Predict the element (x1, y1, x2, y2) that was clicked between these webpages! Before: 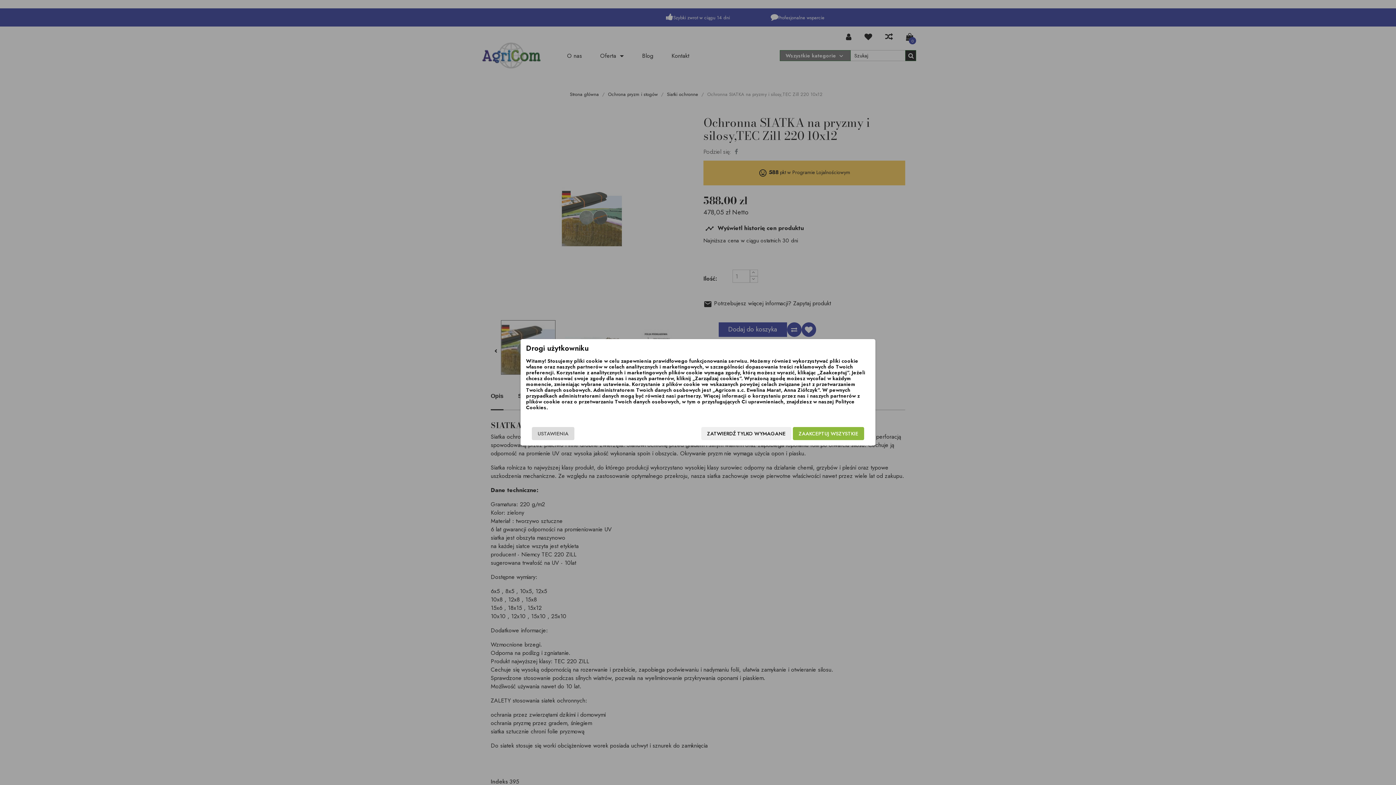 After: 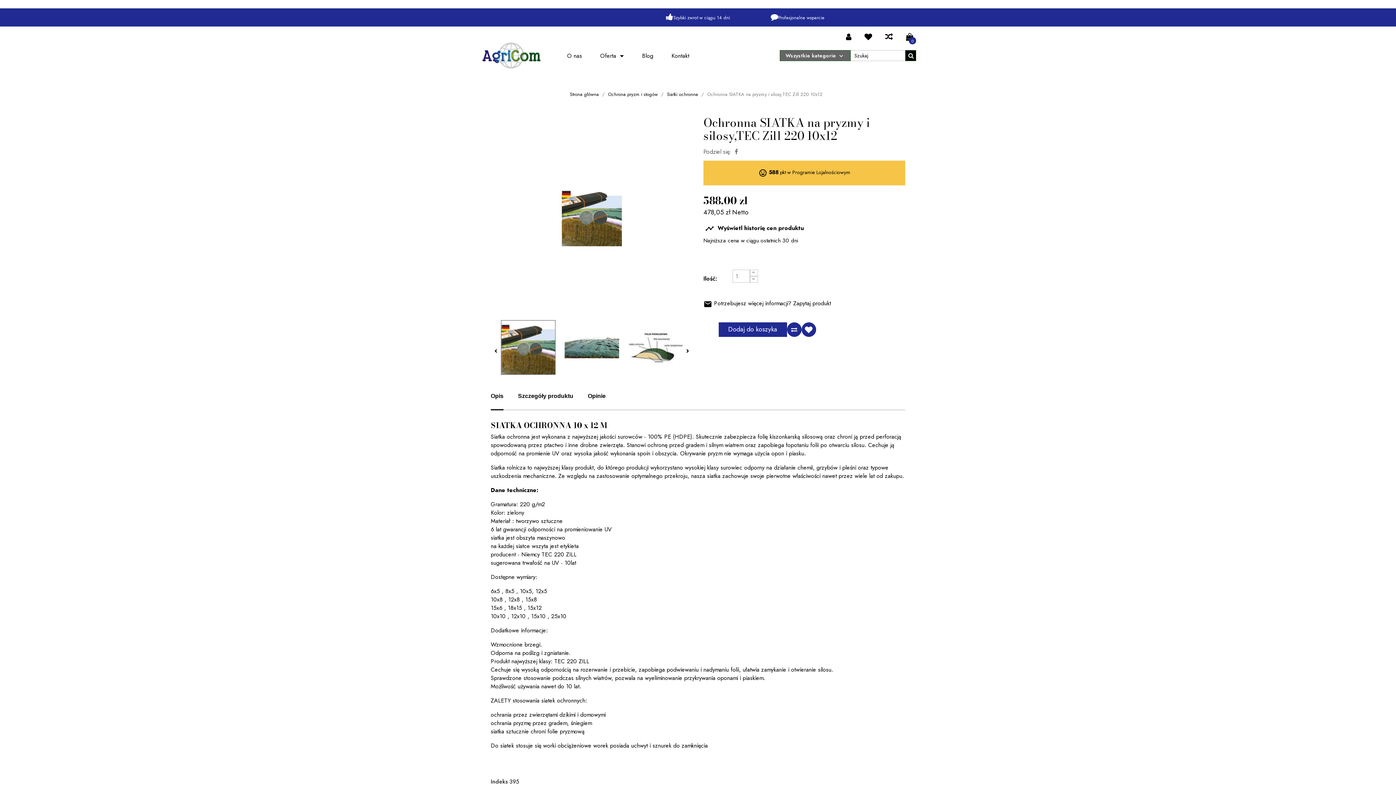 Action: label: ZATWIERDŹ TYLKO WYMAGANE bbox: (701, 427, 791, 440)